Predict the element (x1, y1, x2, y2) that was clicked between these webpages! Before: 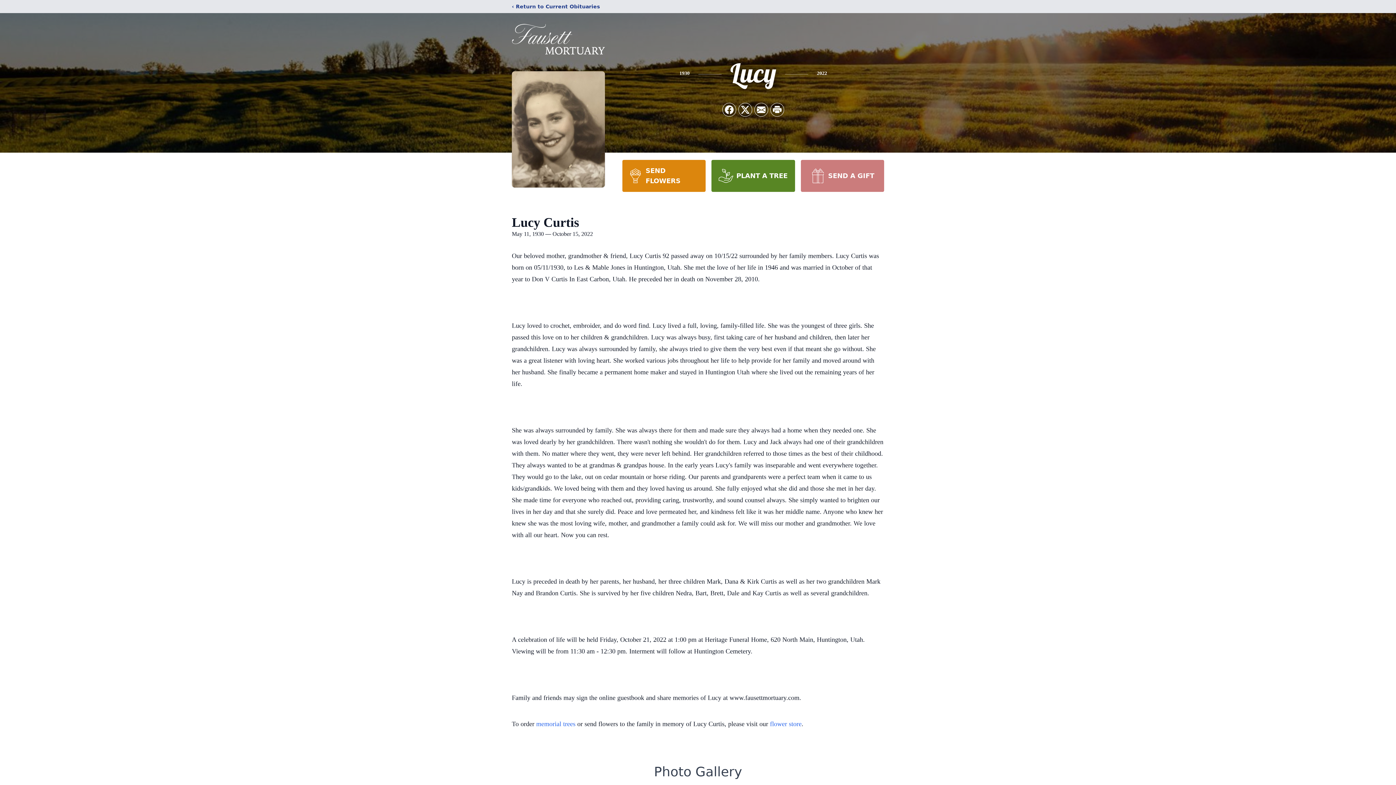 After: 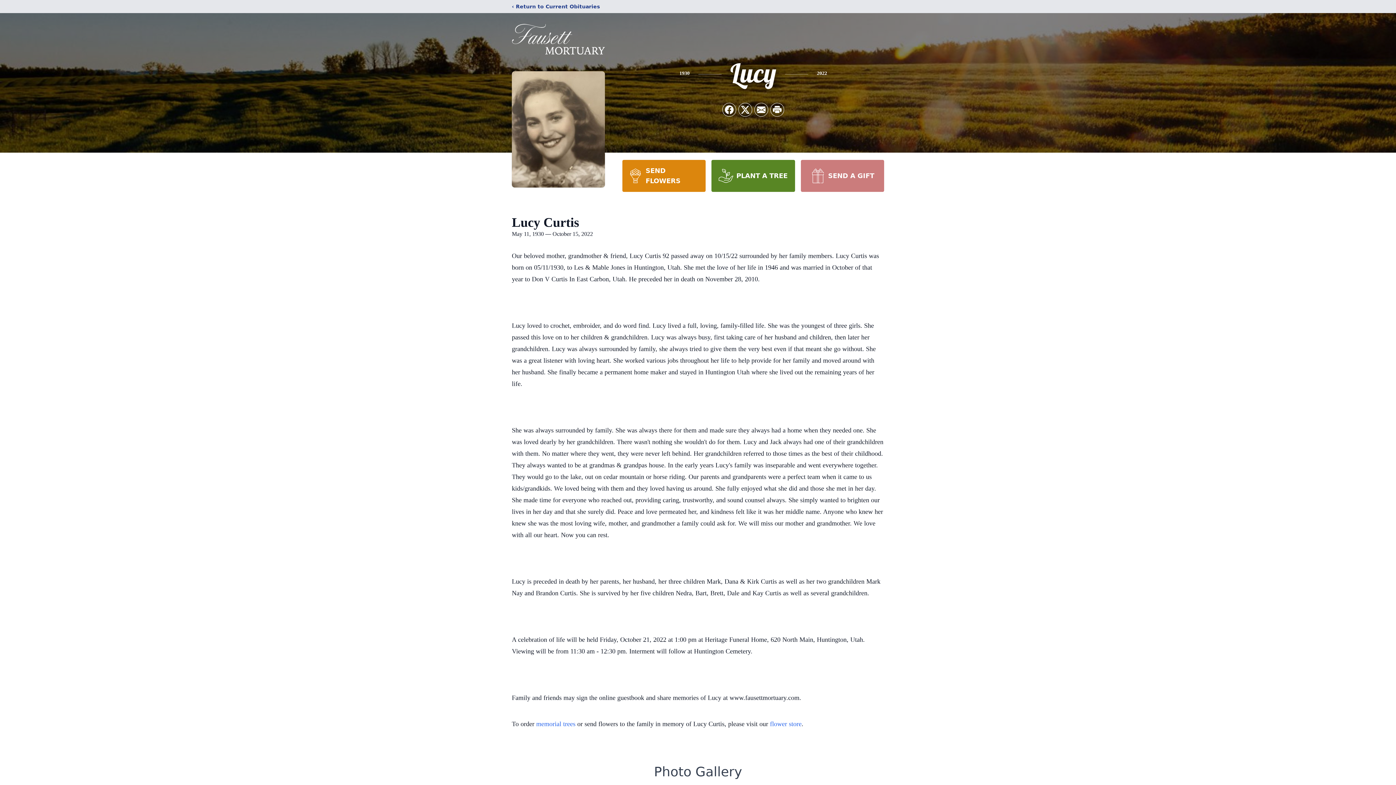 Action: label: PLANT A TREE bbox: (711, 160, 795, 192)